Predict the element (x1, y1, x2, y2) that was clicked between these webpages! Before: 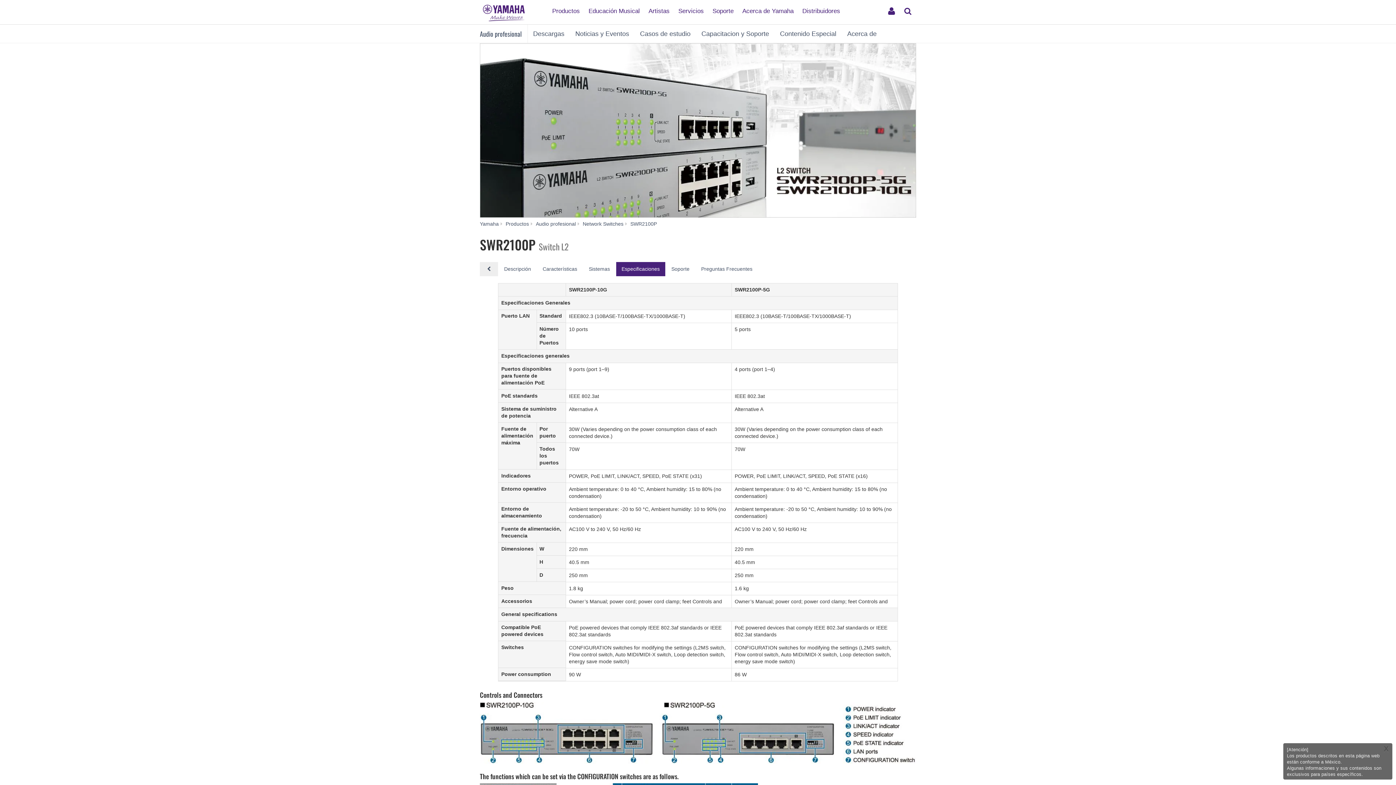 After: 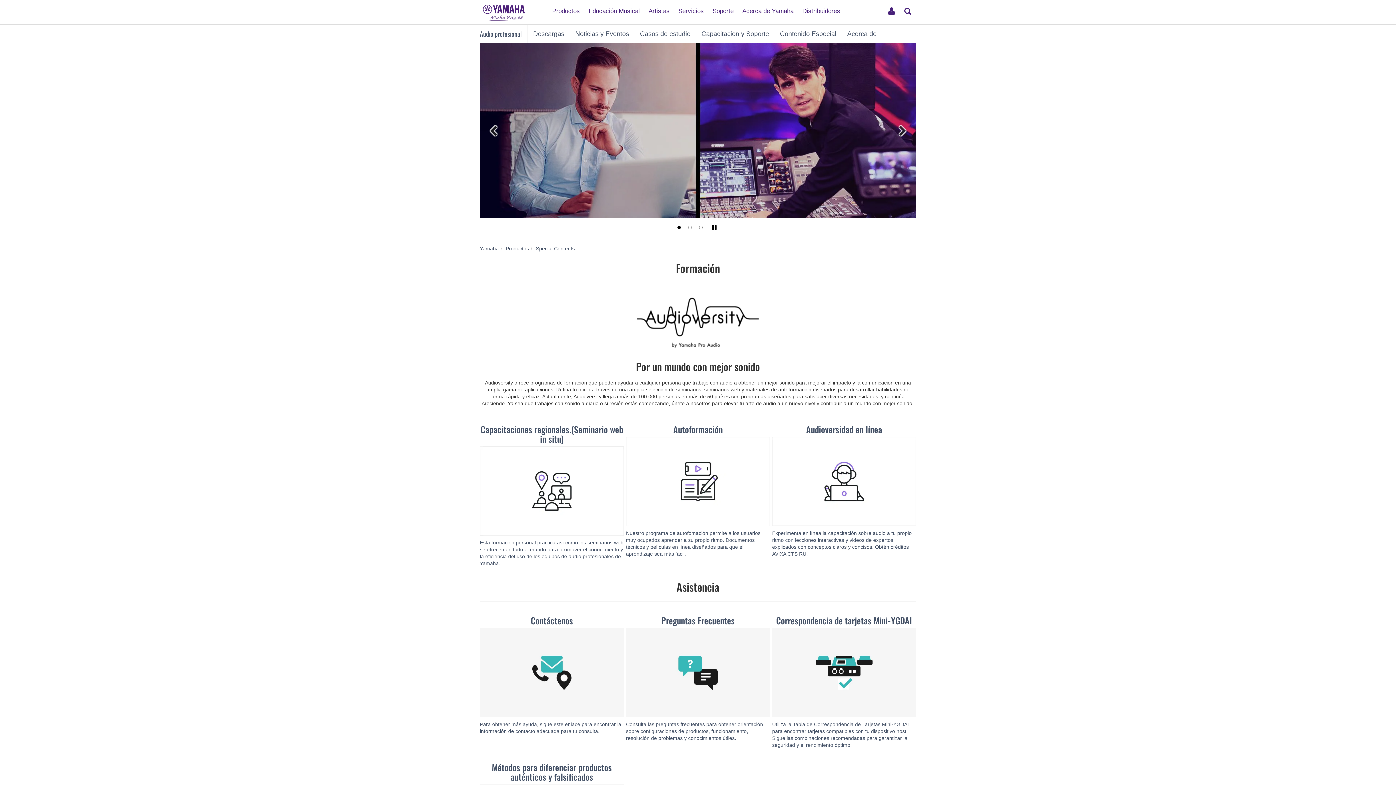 Action: bbox: (696, 24, 774, 42) label: Capacitacion y Soporte